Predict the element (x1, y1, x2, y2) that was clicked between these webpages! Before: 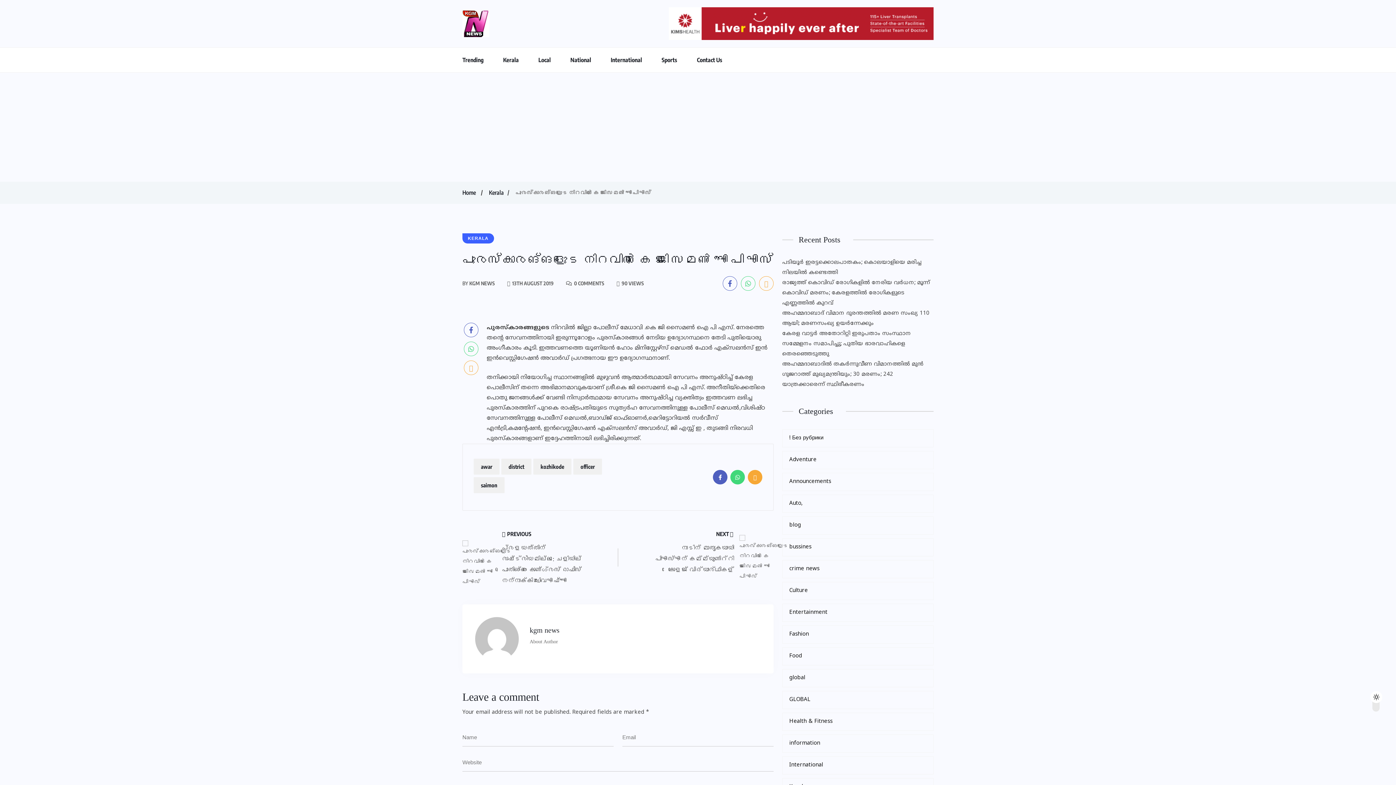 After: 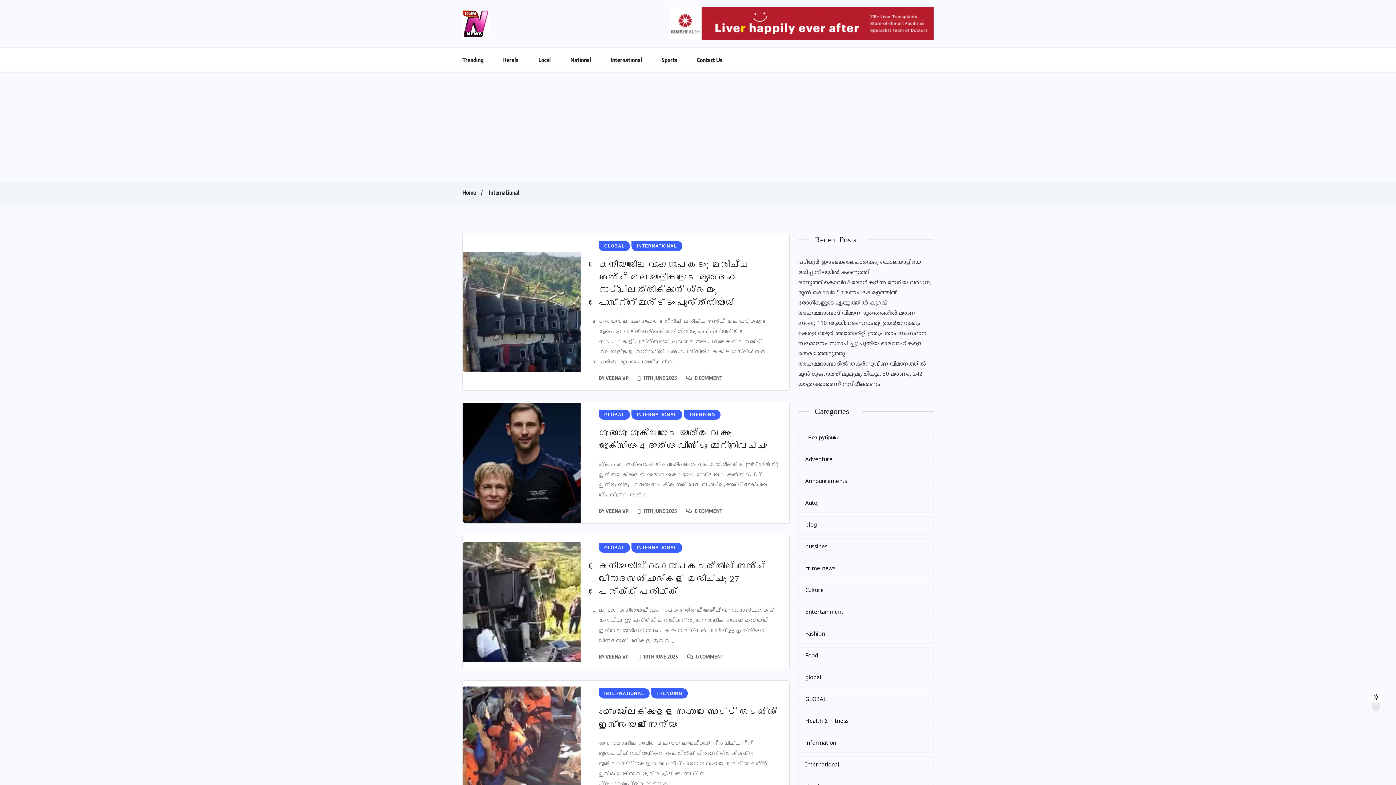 Action: label: International bbox: (610, 47, 660, 72)